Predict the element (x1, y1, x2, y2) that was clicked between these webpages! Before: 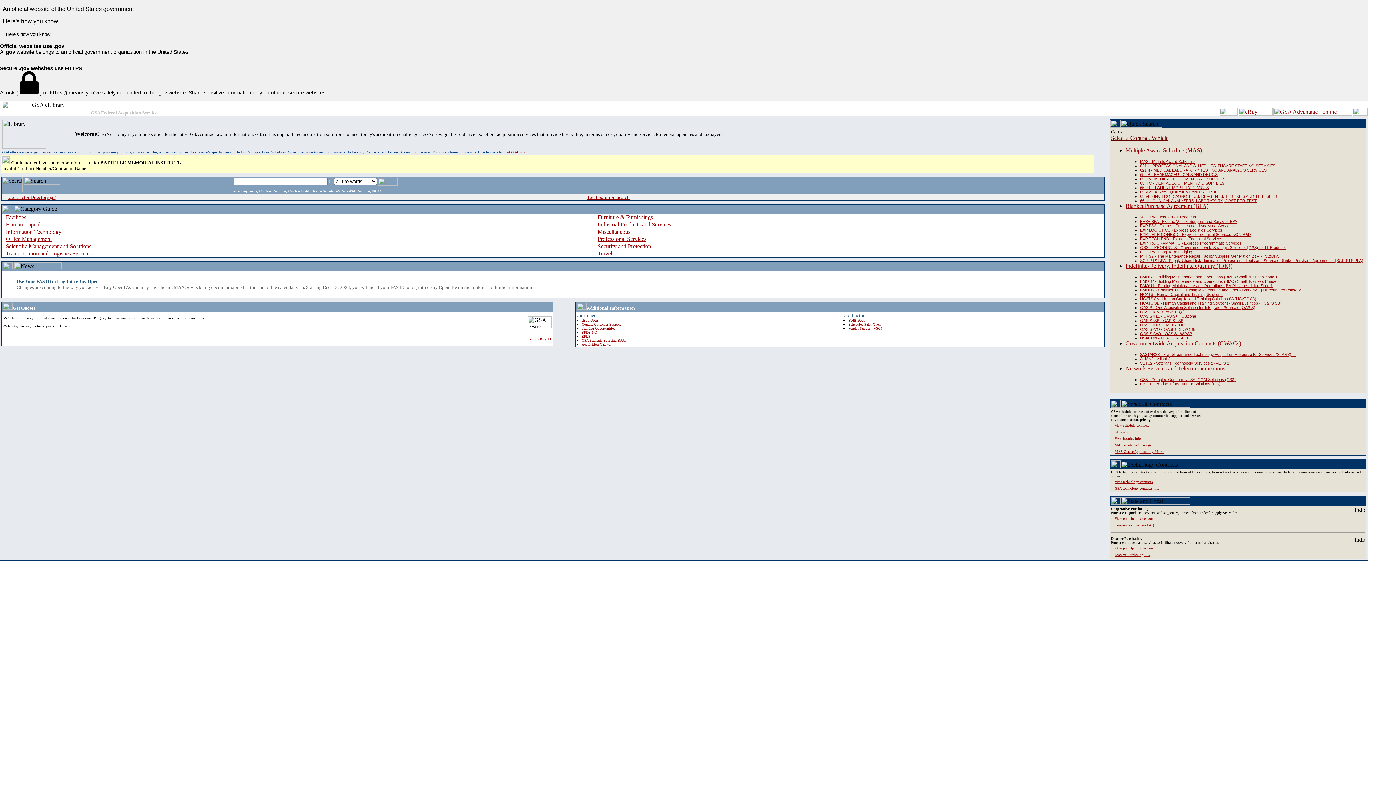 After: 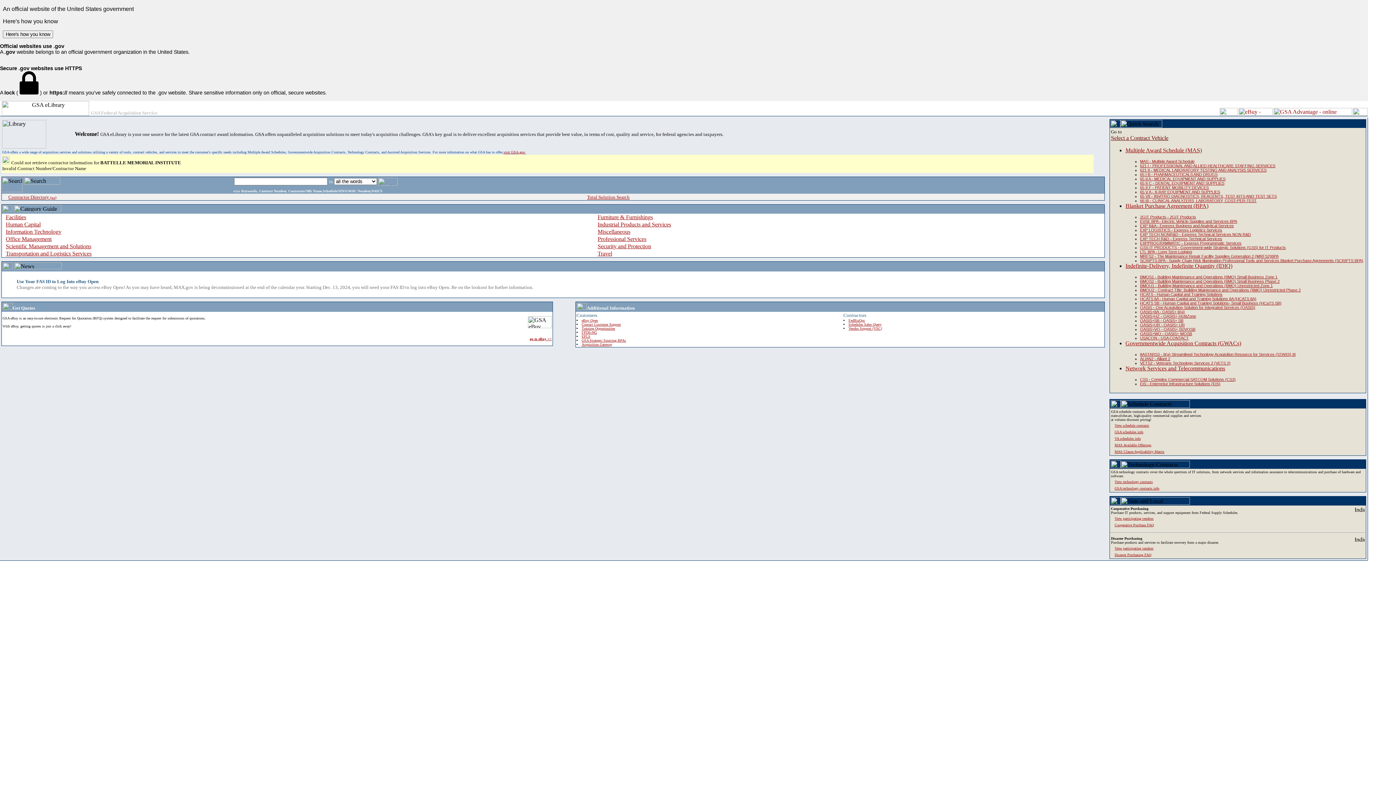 Action: bbox: (1140, 274, 1277, 279) label: BMOS1 - Building Maintenance and Operations (BMO) Small Business Zone 1